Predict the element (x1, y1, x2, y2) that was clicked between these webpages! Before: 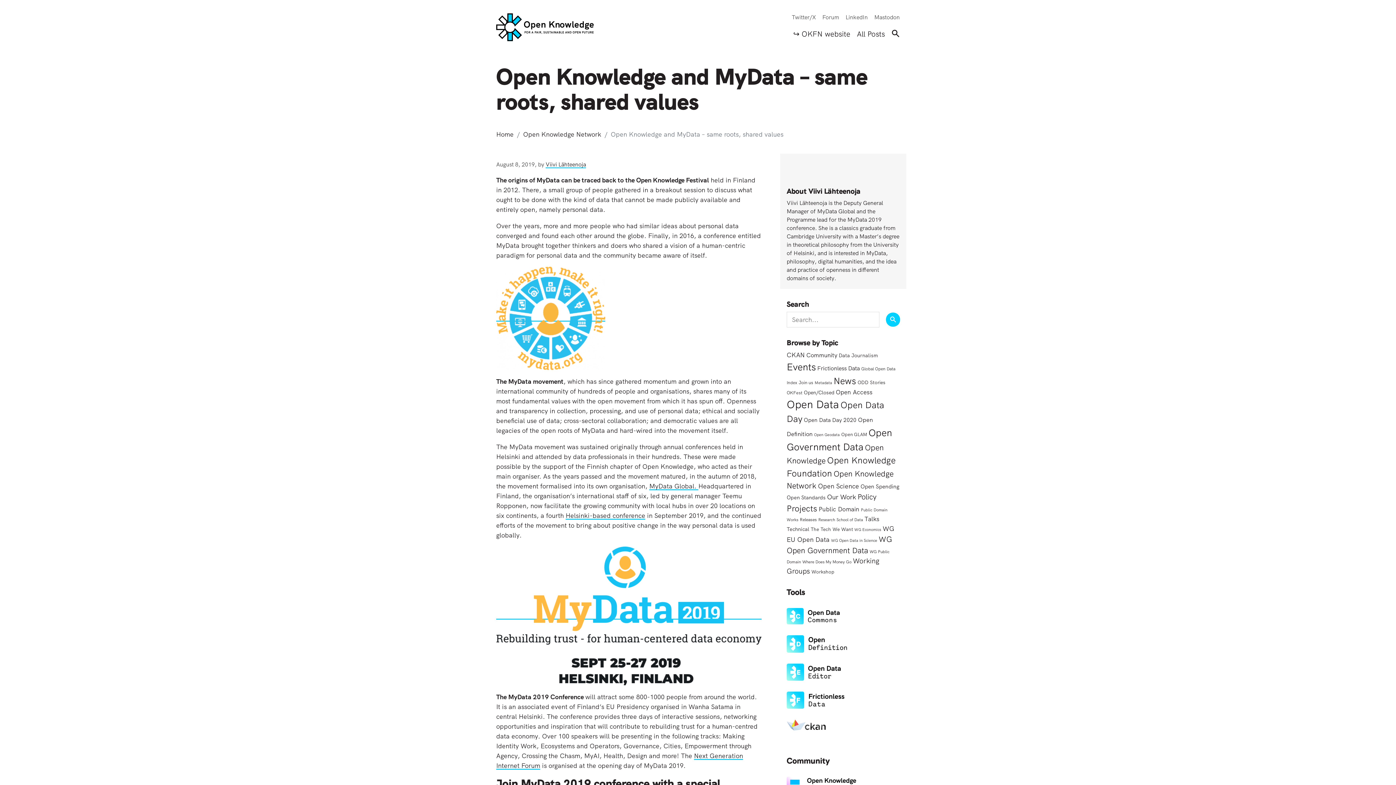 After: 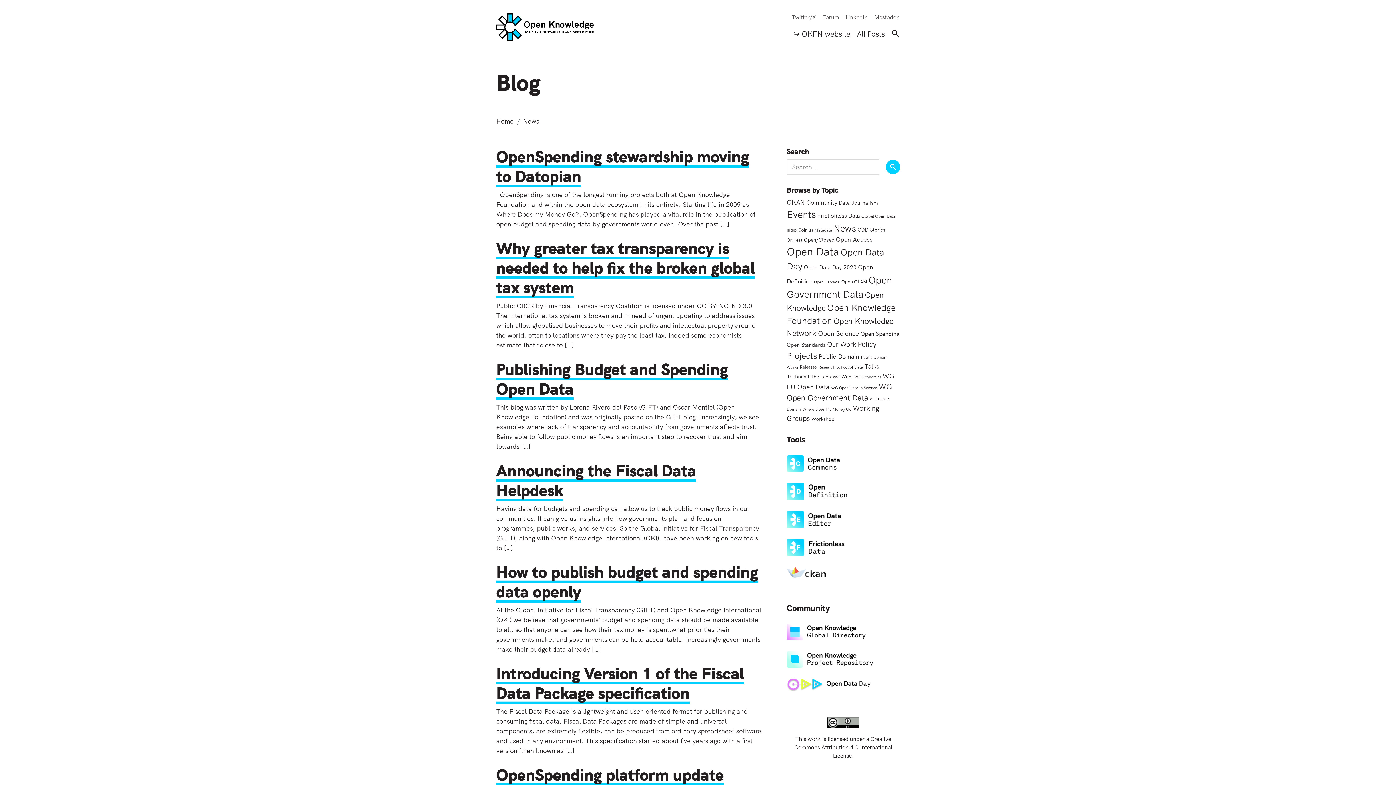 Action: label: Open Spending (72 items) bbox: (860, 482, 899, 490)